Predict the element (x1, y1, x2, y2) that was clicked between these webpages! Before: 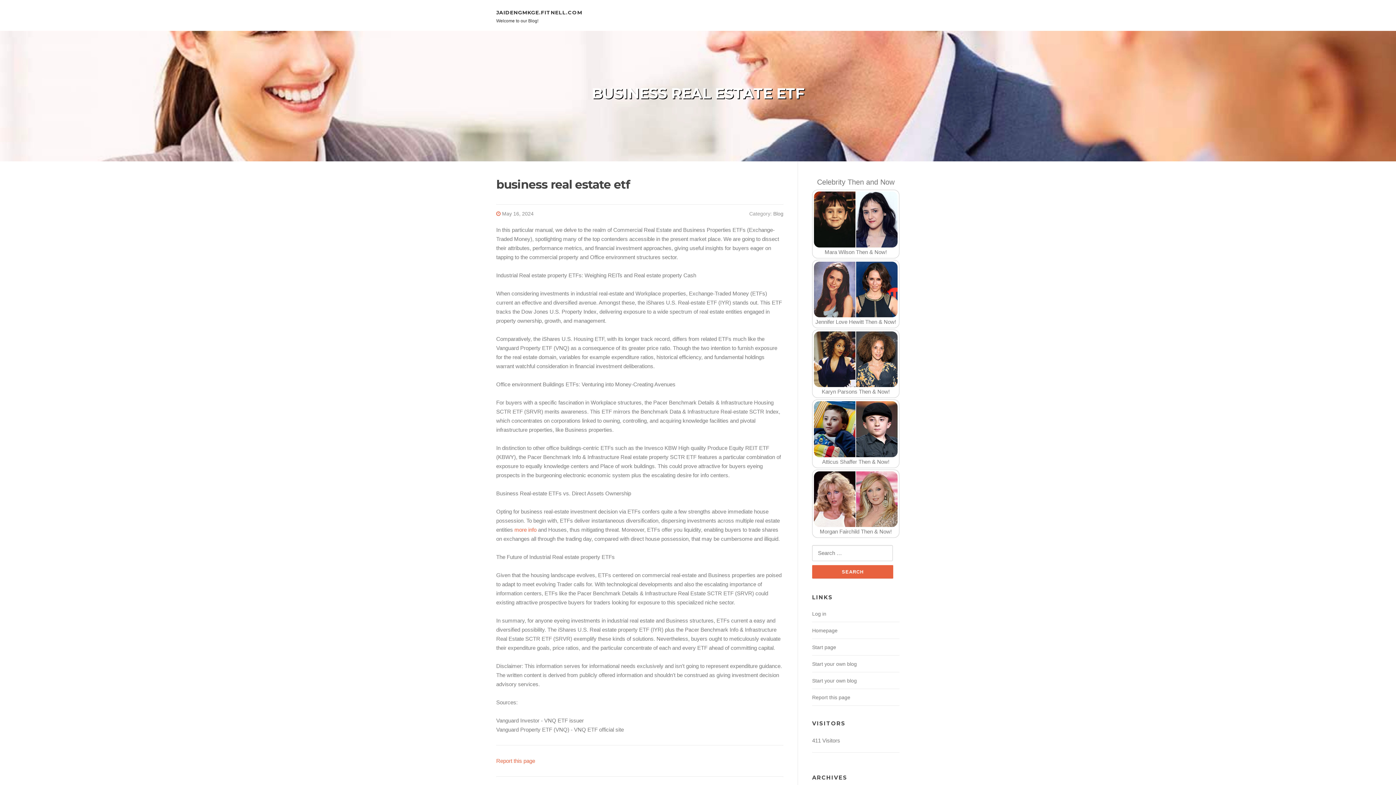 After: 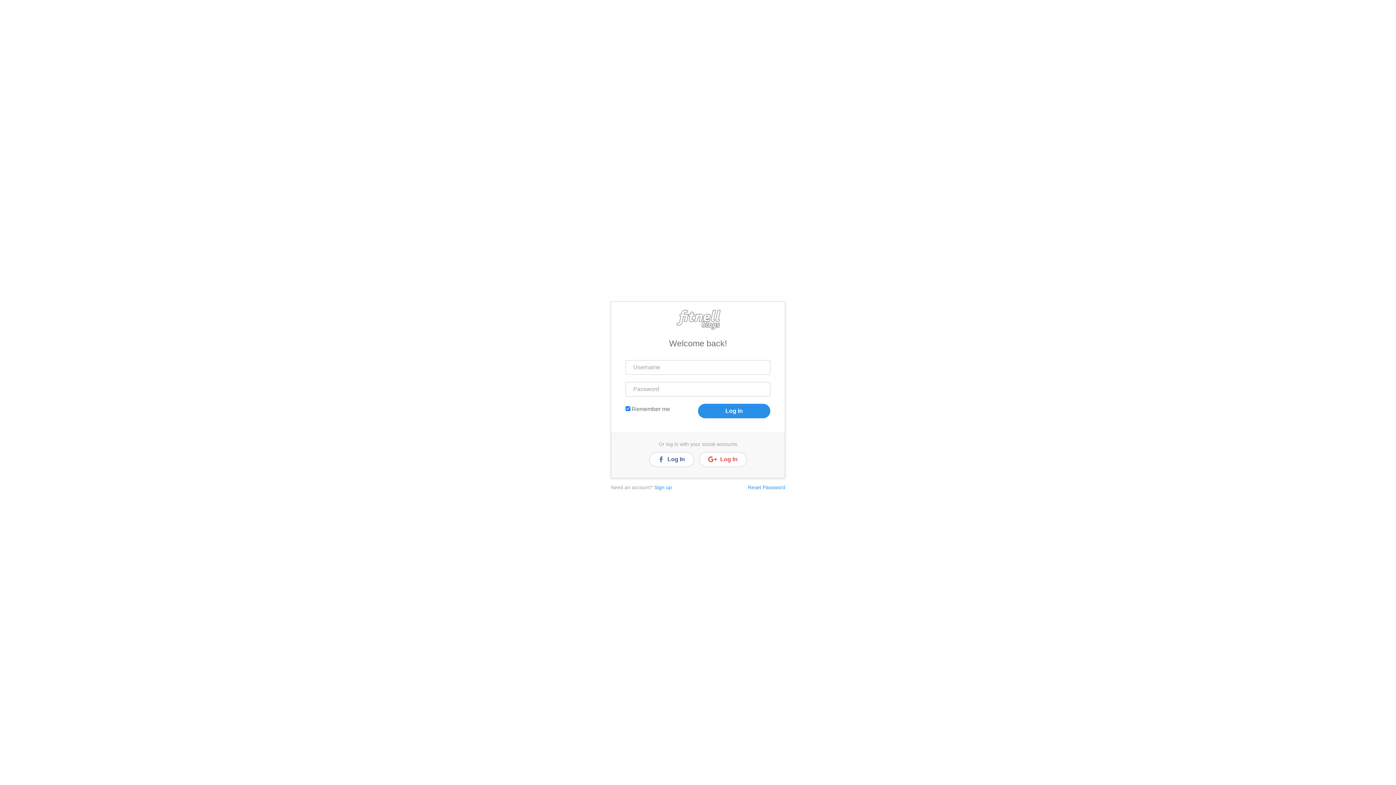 Action: label: Log in bbox: (812, 611, 826, 617)